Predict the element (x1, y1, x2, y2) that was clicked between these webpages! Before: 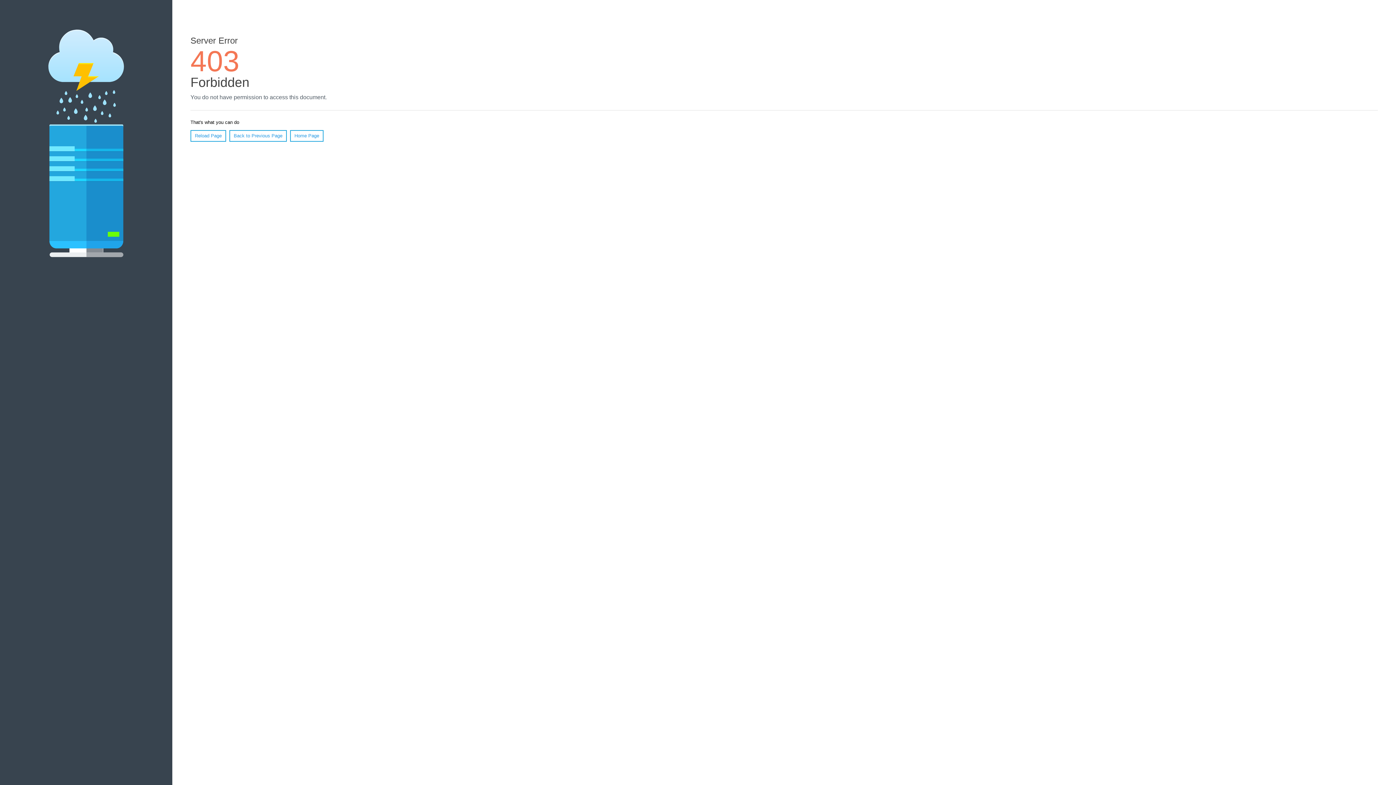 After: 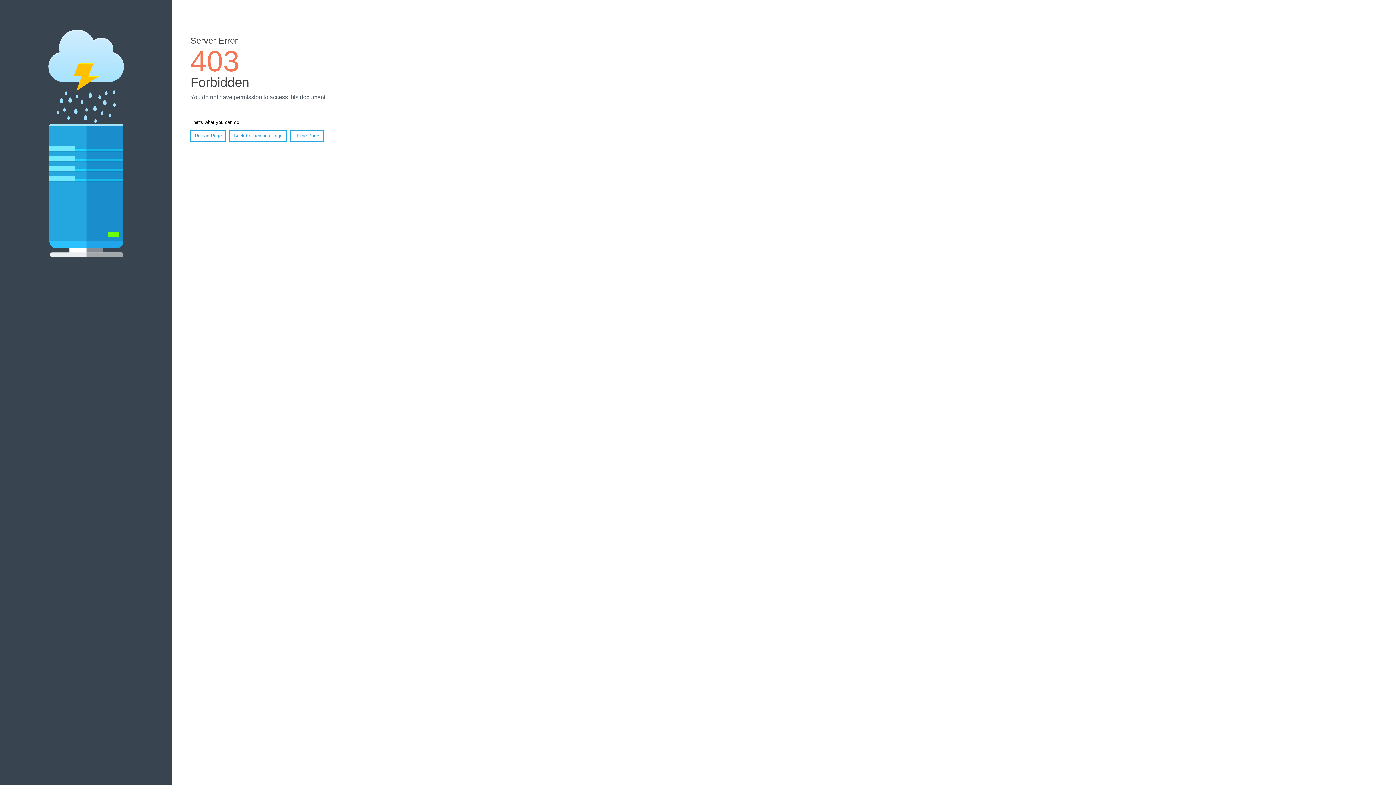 Action: bbox: (190, 130, 226, 141) label: Reload Page